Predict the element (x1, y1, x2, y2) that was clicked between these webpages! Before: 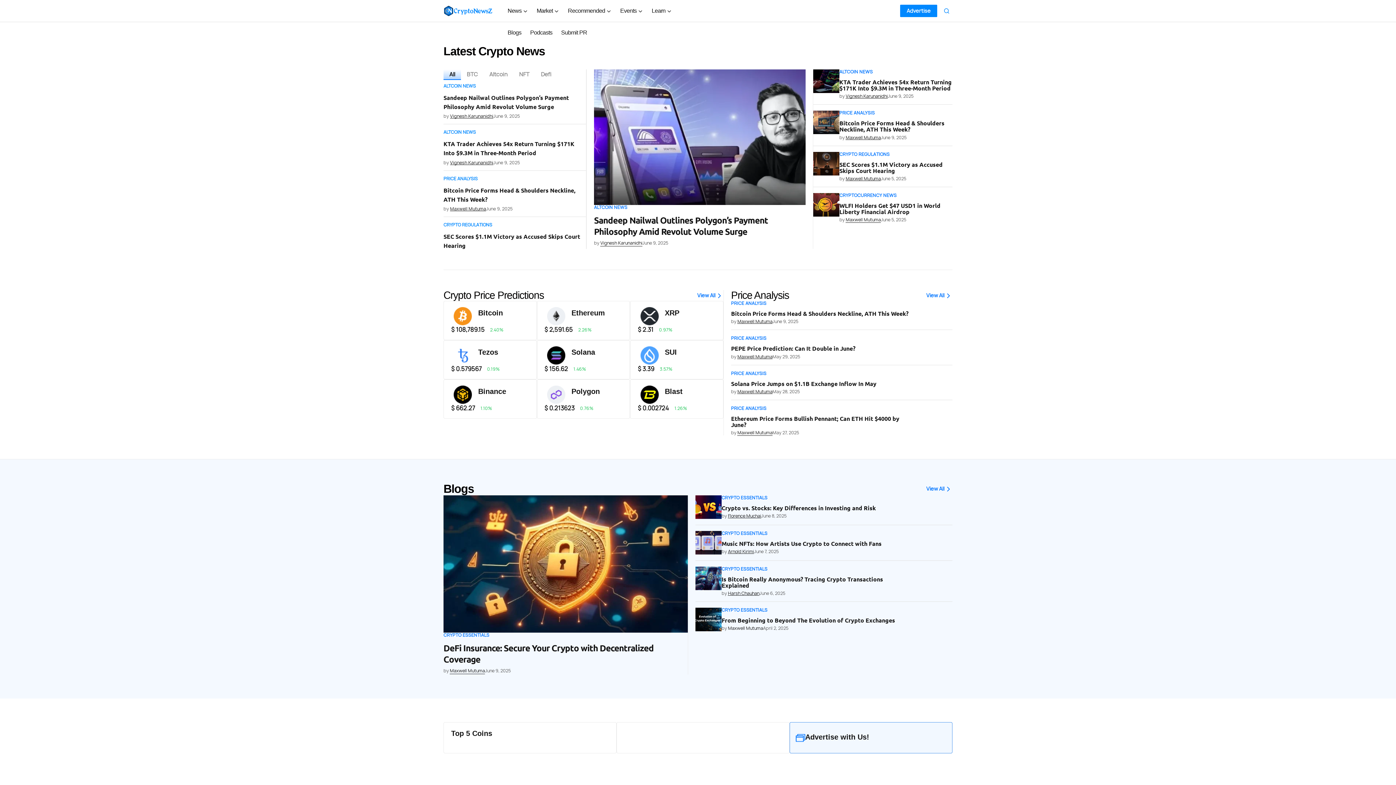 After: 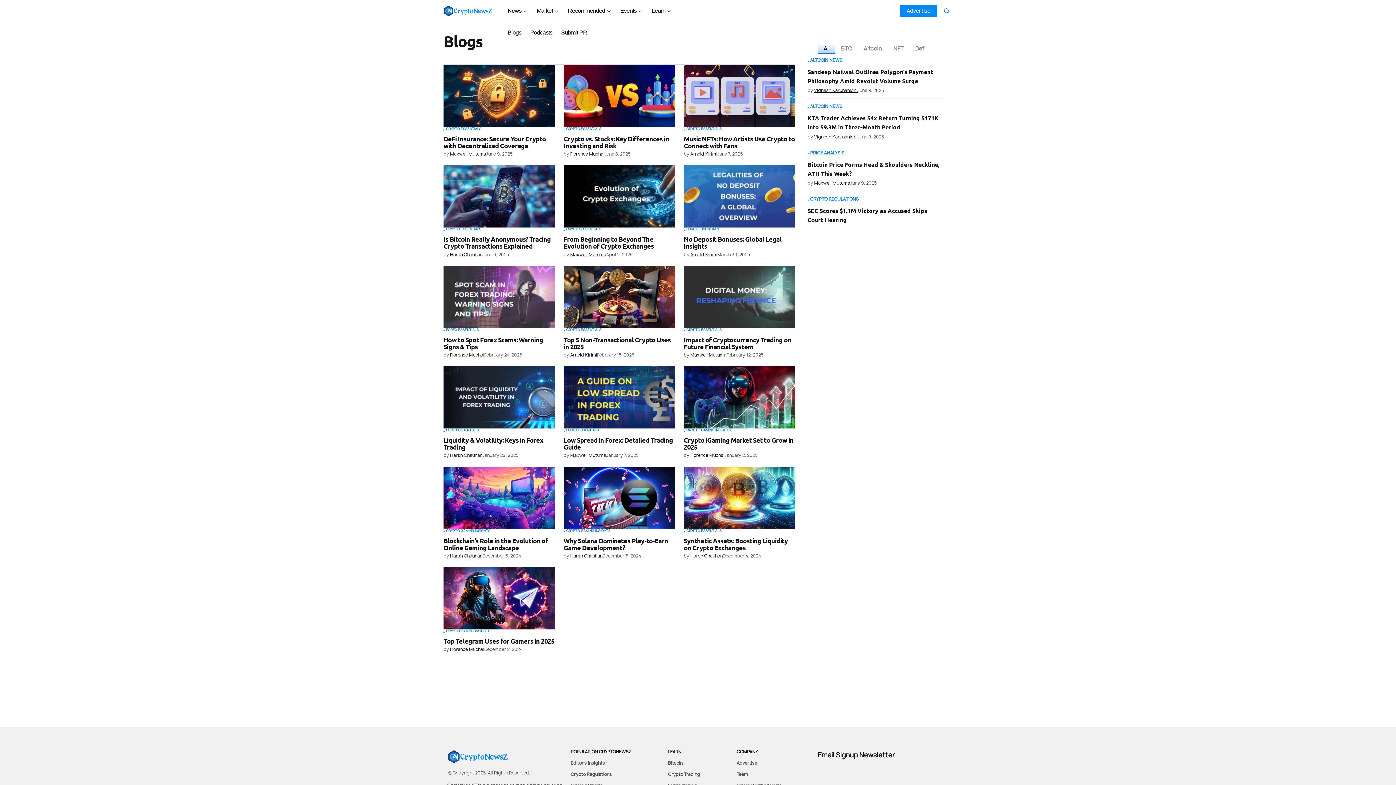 Action: bbox: (926, 484, 952, 494) label: View All